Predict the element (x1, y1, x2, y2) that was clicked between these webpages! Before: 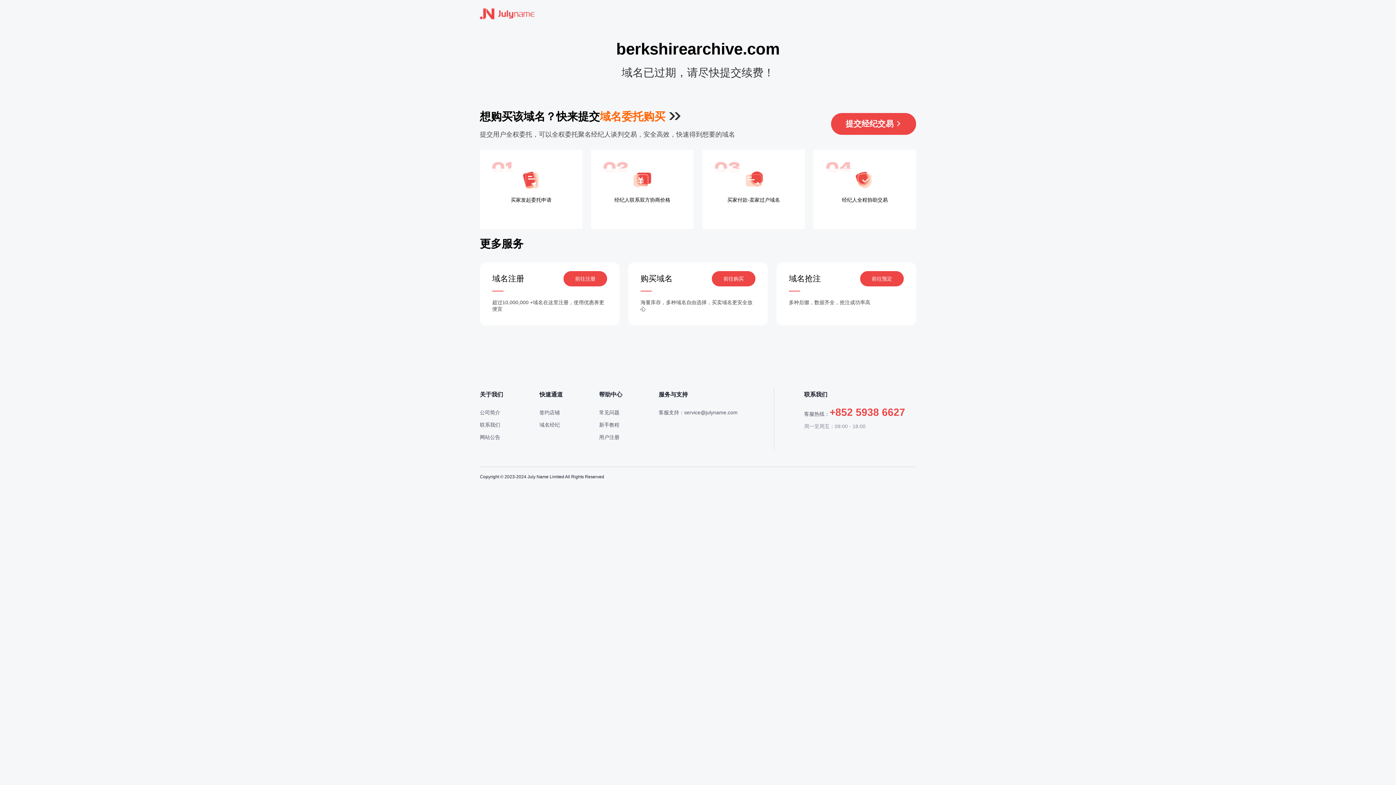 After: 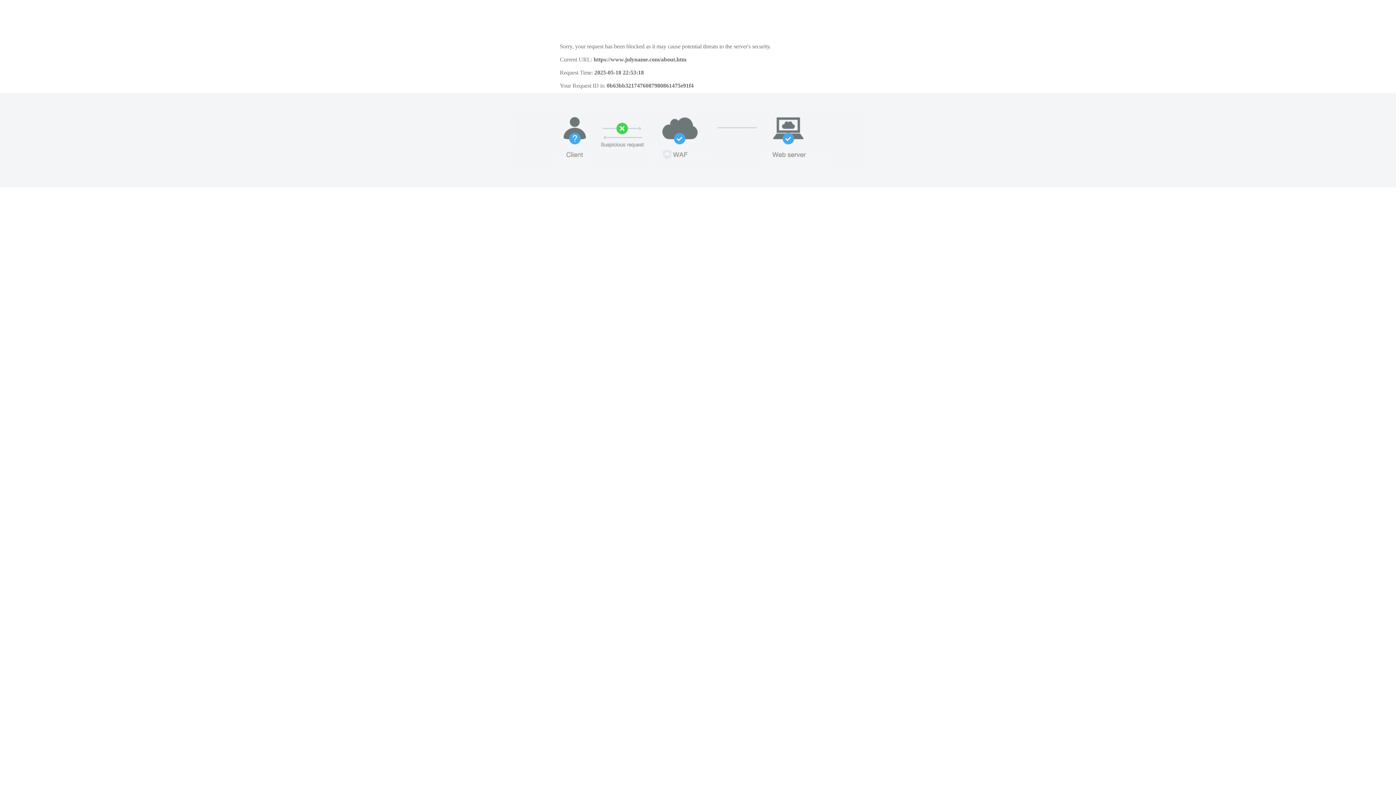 Action: bbox: (480, 409, 500, 415) label: 公司简介